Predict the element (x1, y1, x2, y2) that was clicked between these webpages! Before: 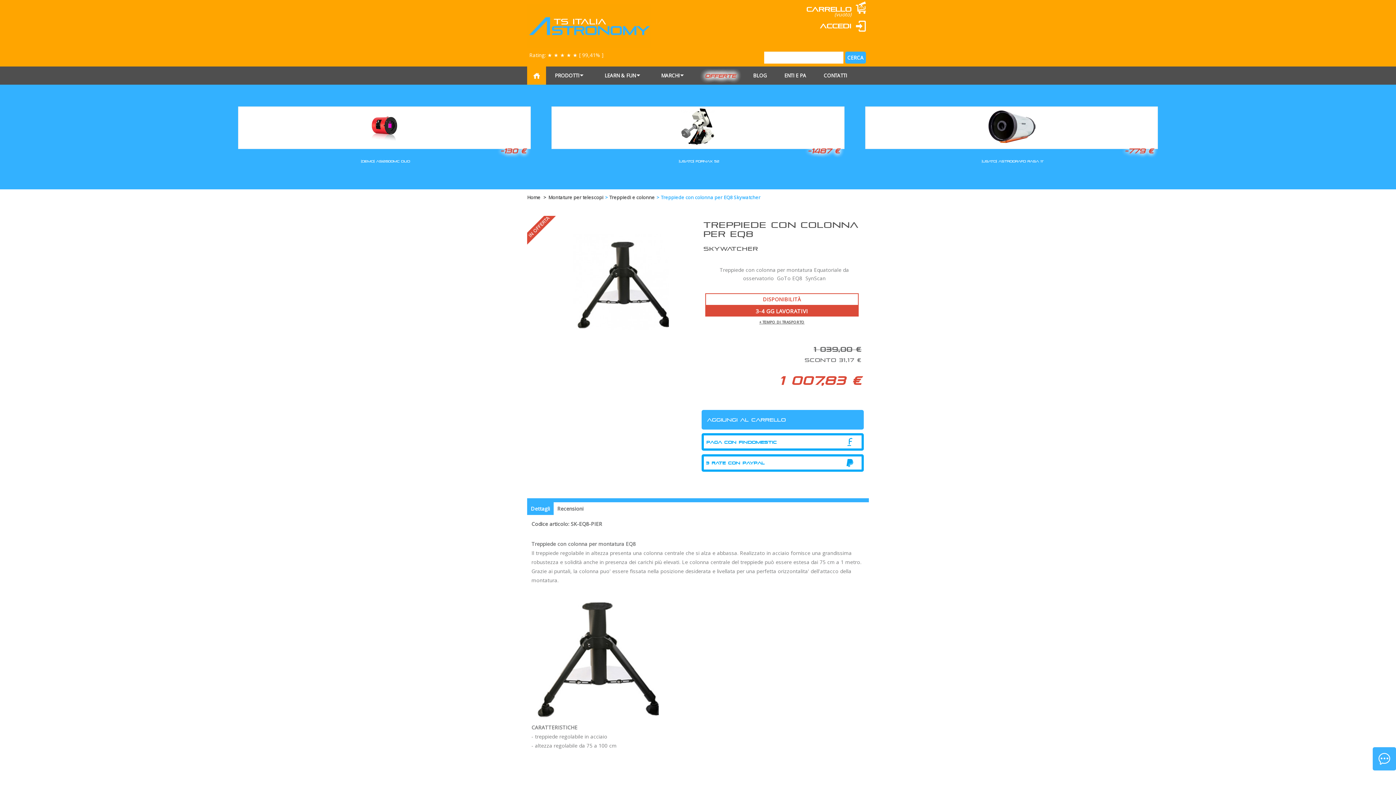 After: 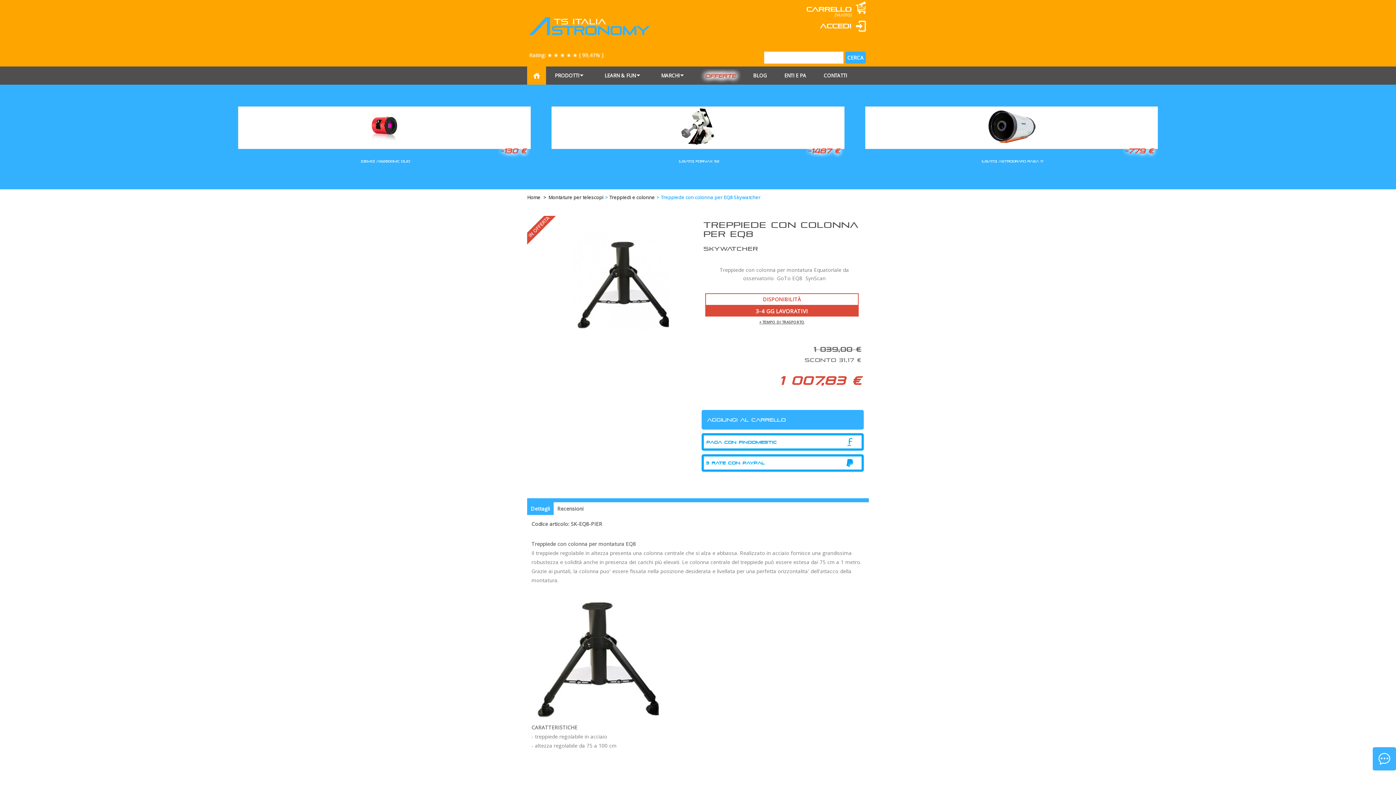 Action: bbox: (529, 51, 603, 58) label: Rating: ★ ★ ★ ★ ★ [ 99,41% ]